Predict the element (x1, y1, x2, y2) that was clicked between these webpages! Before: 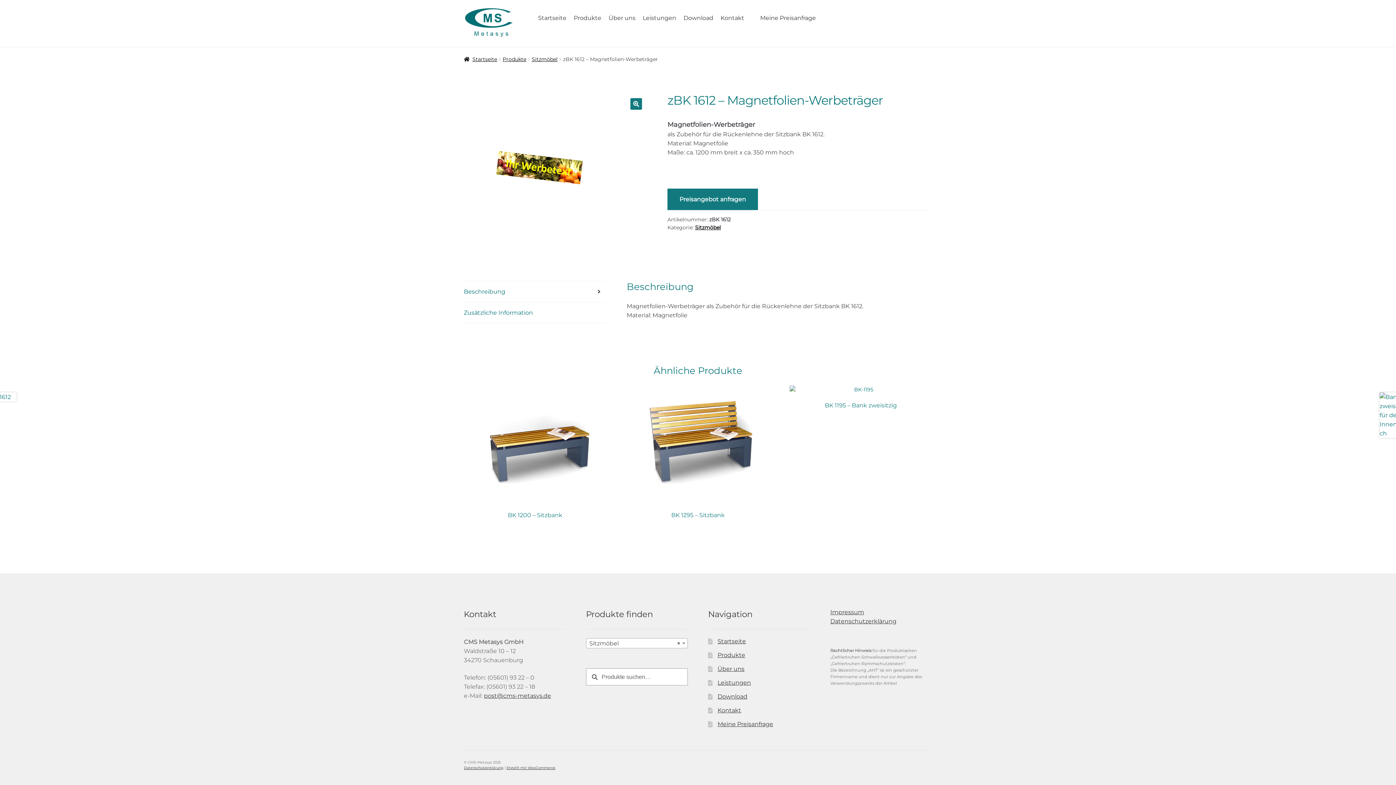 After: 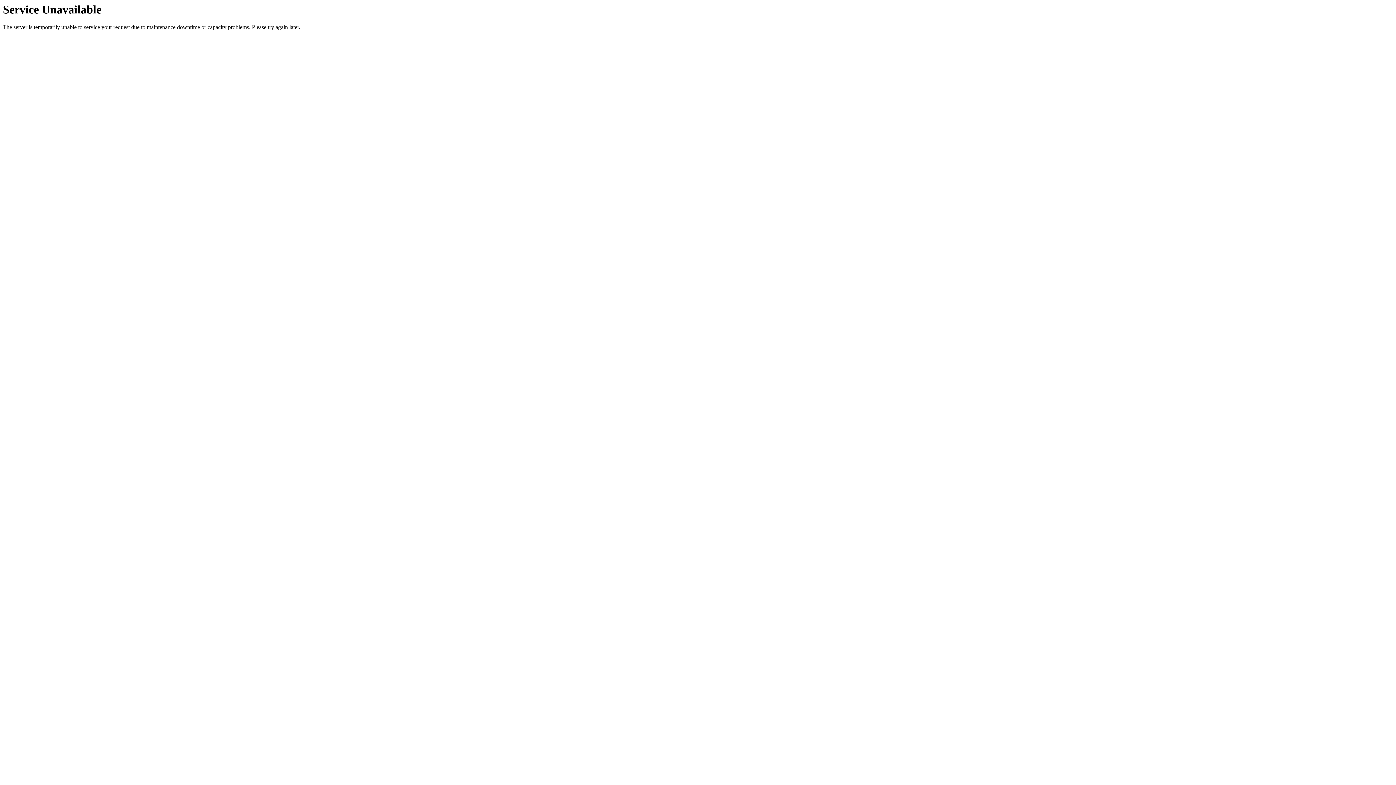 Action: label: BK 1200 – Sitzbank bbox: (464, 385, 606, 518)